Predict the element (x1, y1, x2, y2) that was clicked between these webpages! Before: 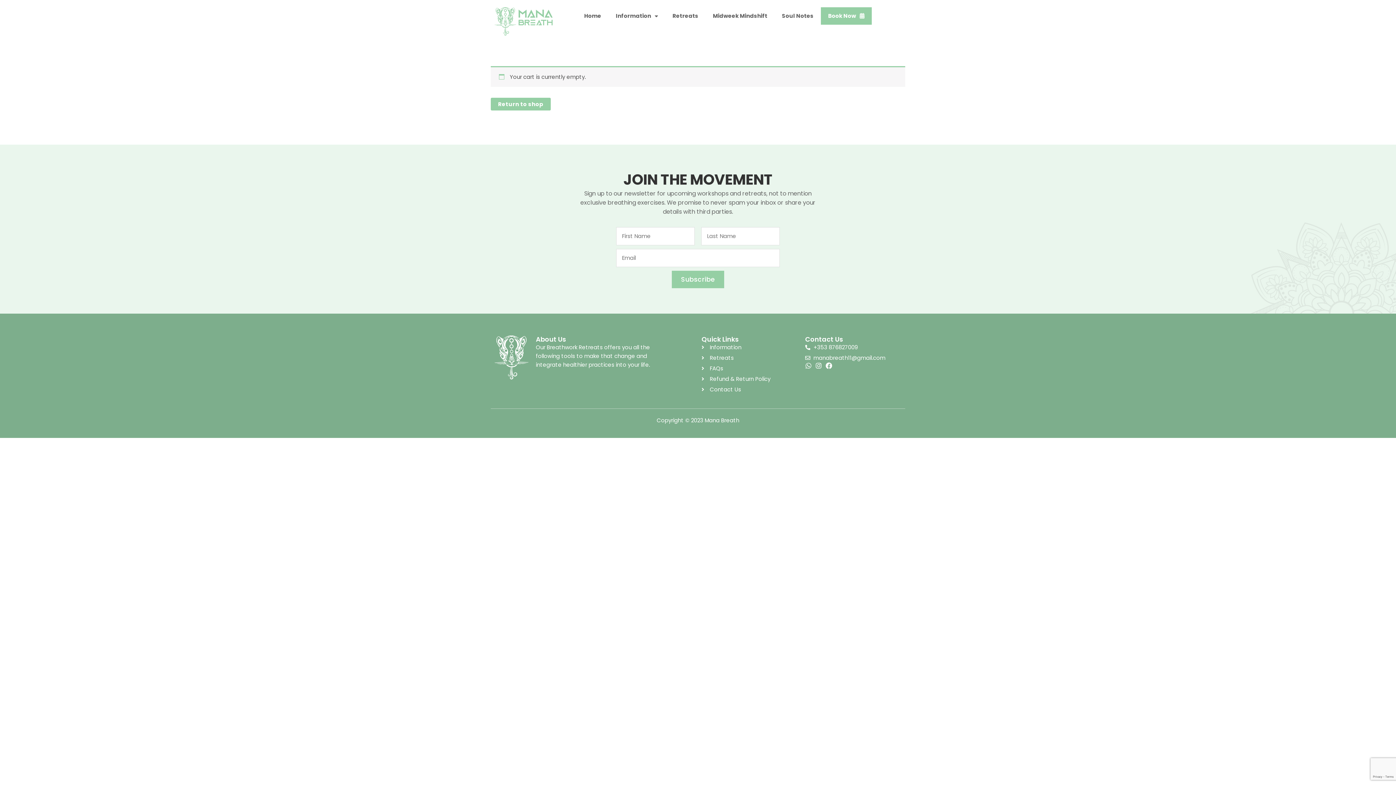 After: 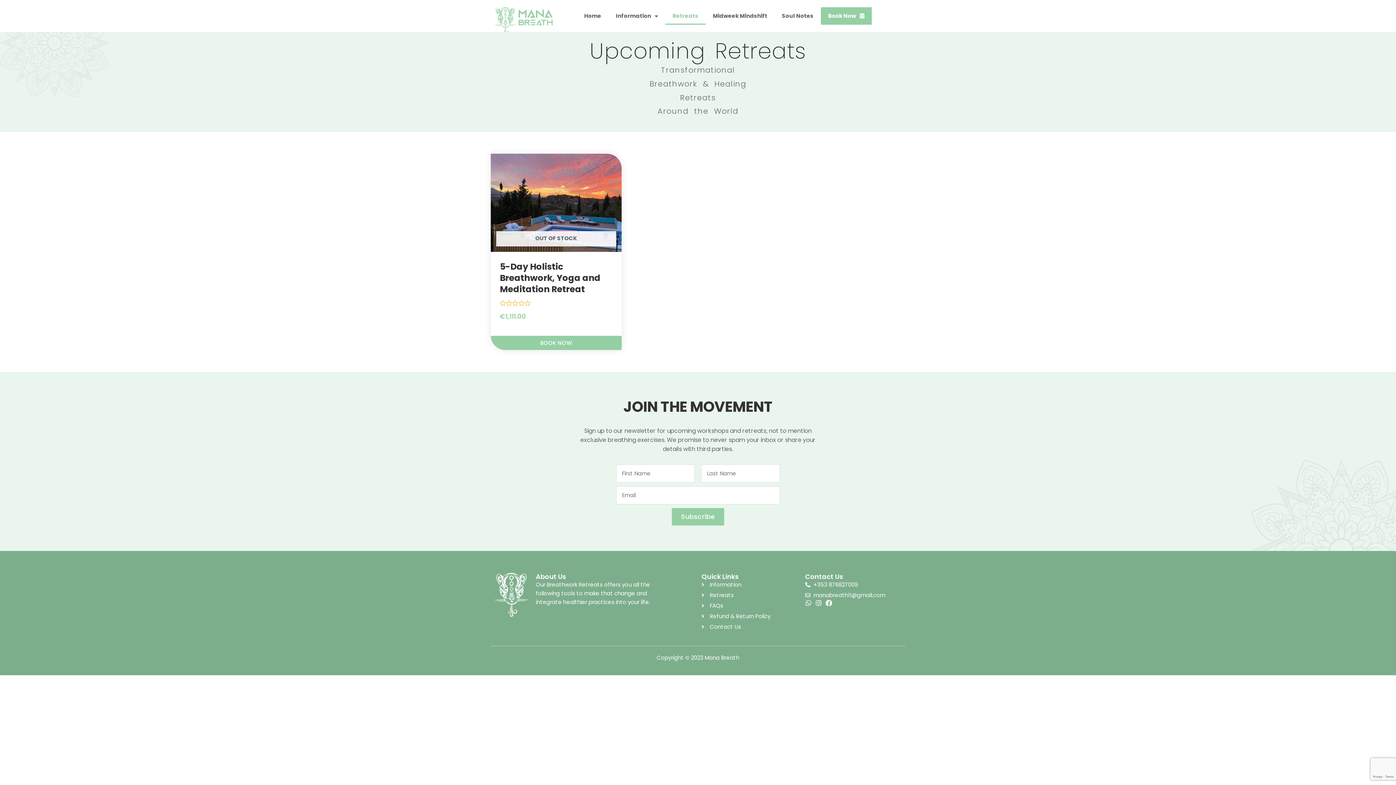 Action: label: Return to shop bbox: (490, 97, 550, 110)